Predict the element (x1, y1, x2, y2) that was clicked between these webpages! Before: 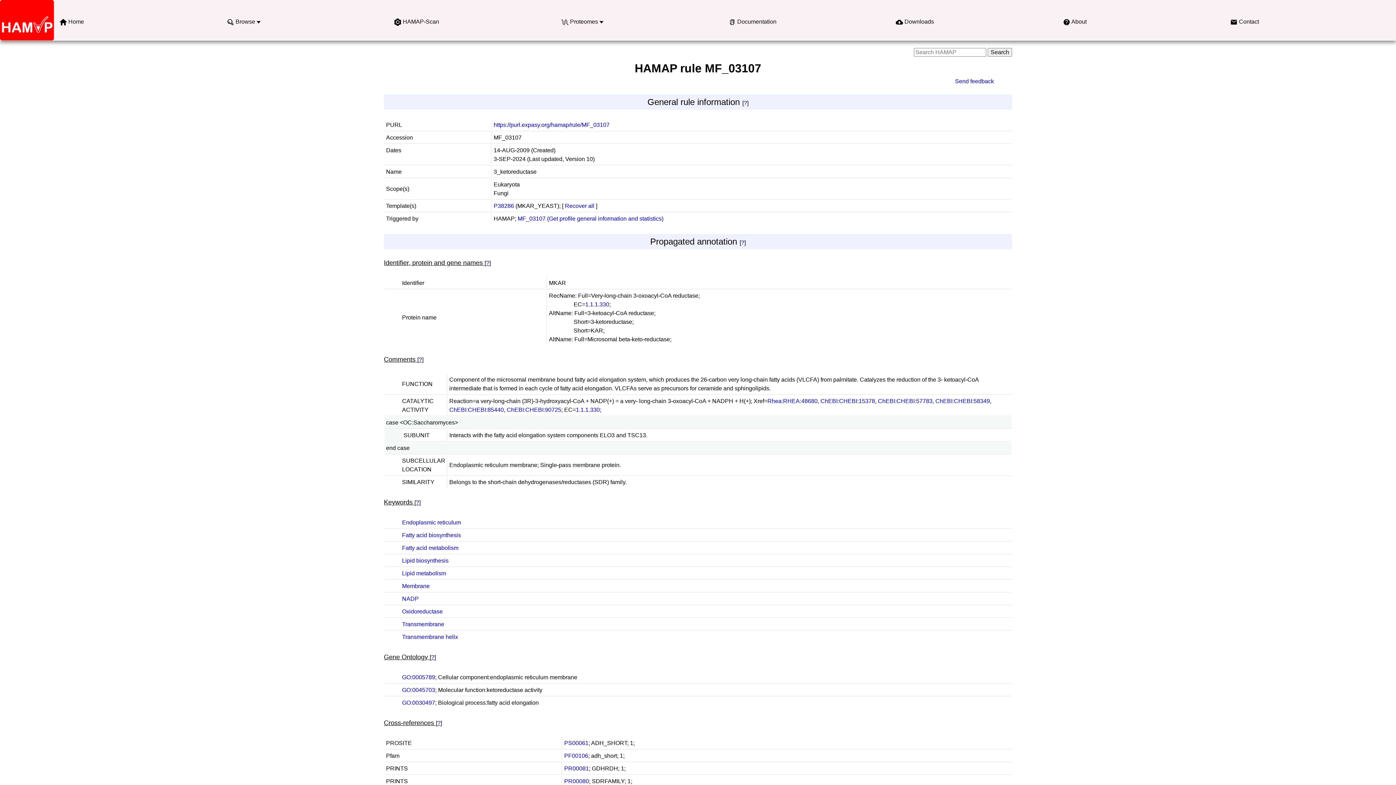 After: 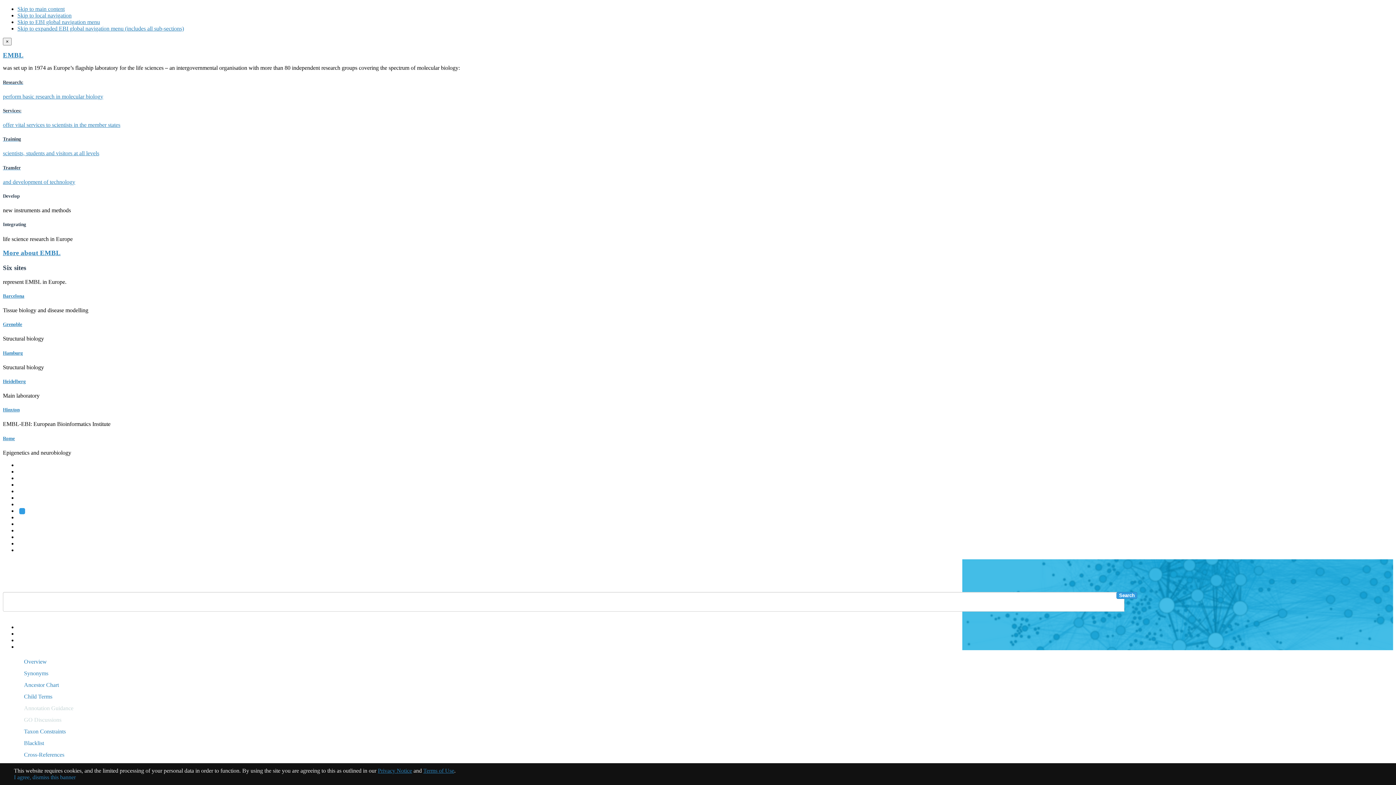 Action: label: GO:0005789 bbox: (402, 674, 435, 680)